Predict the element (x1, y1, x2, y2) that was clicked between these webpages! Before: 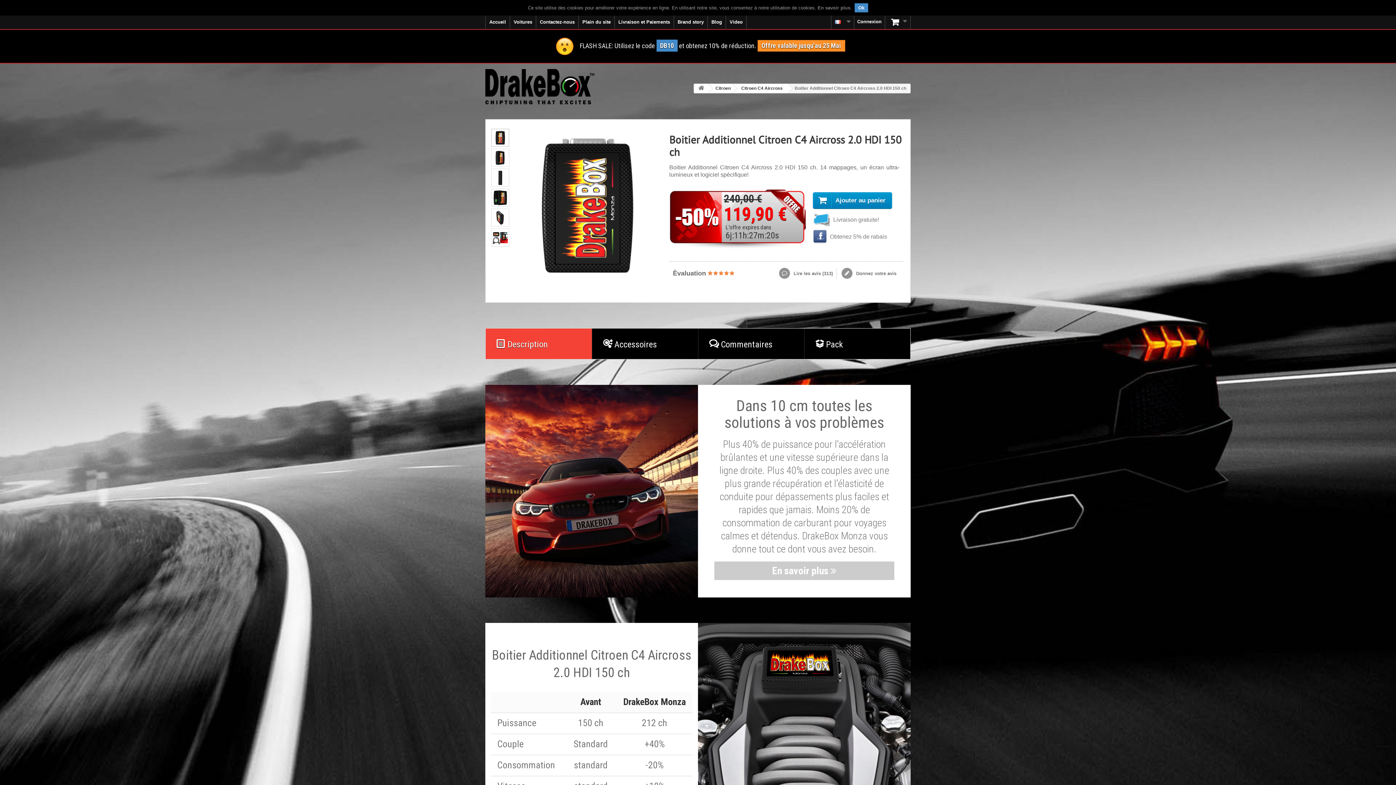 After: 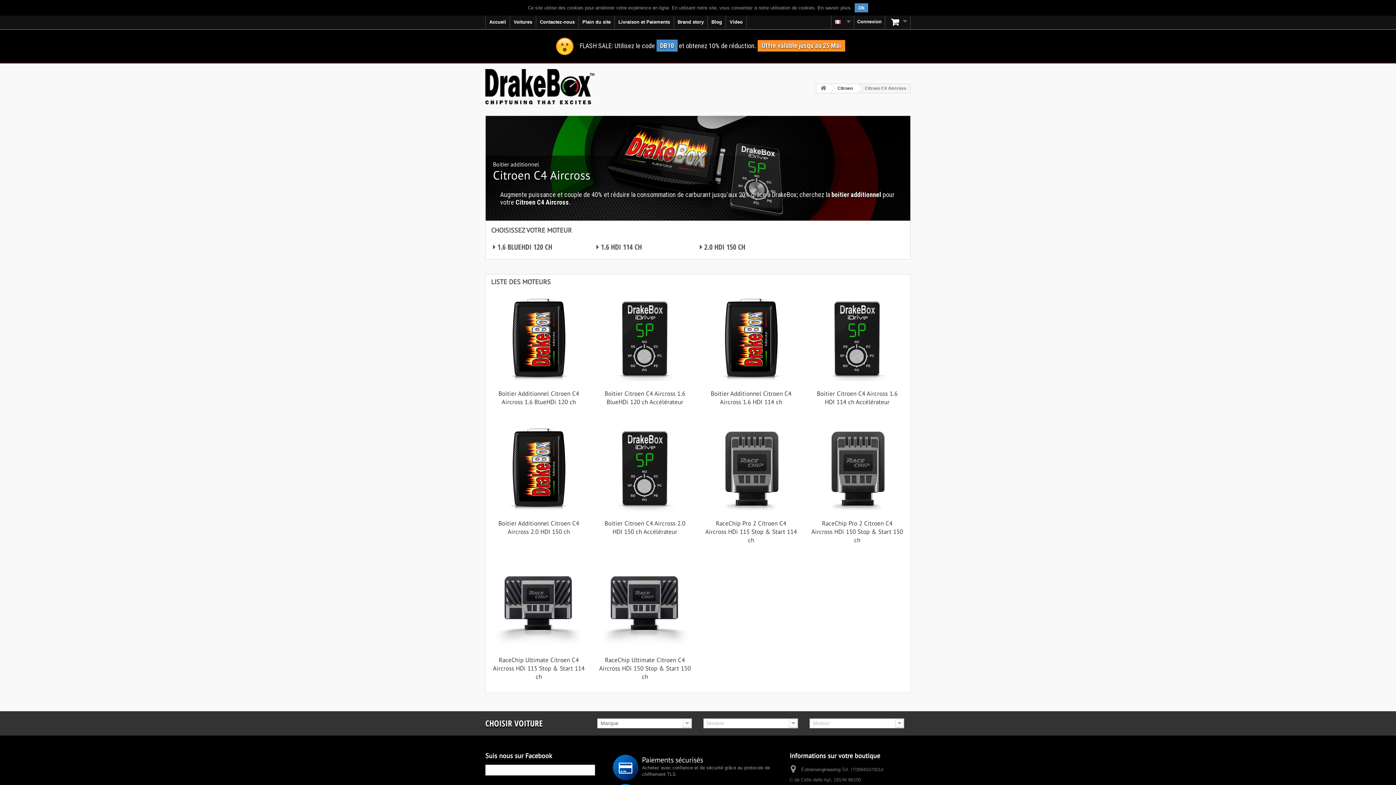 Action: label: Citroen C4 Aircross bbox: (733, 84, 788, 92)